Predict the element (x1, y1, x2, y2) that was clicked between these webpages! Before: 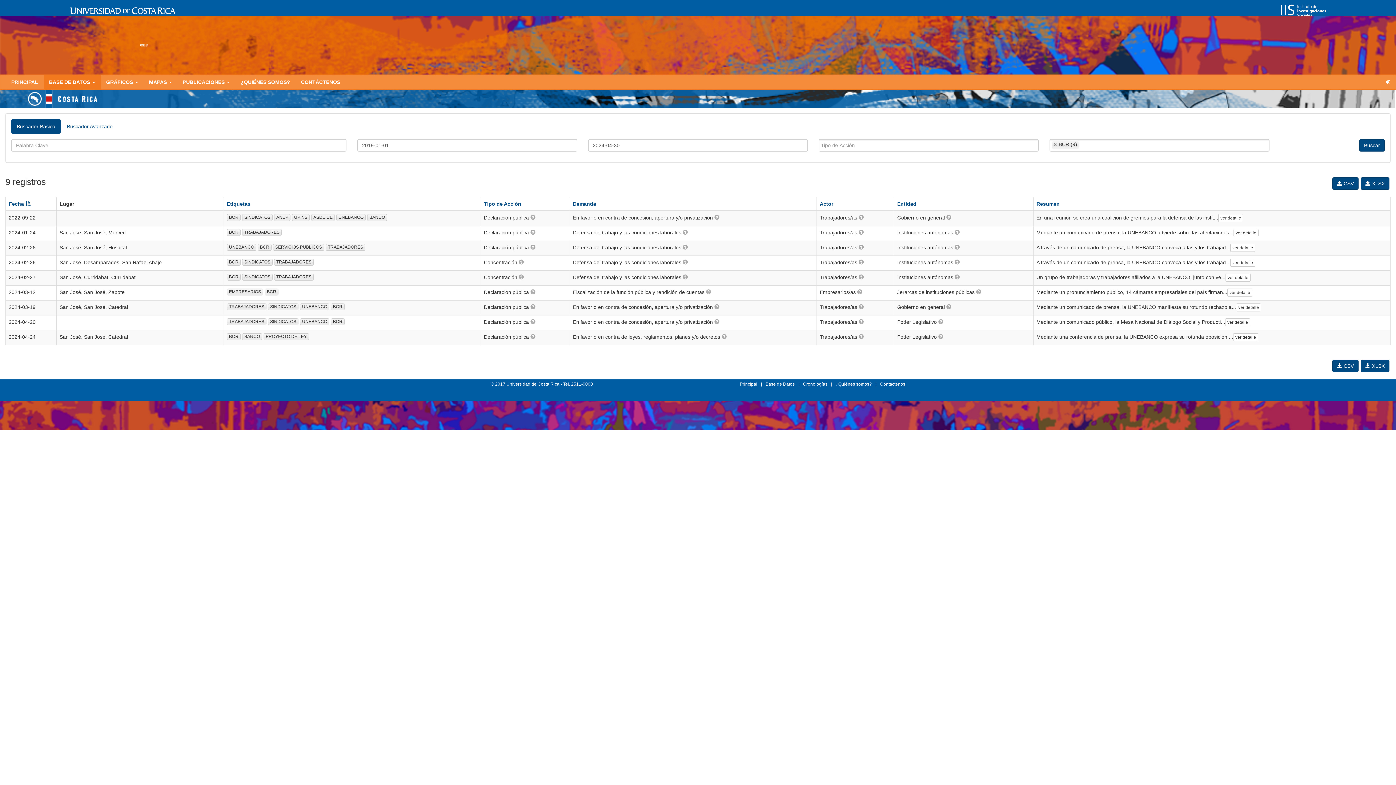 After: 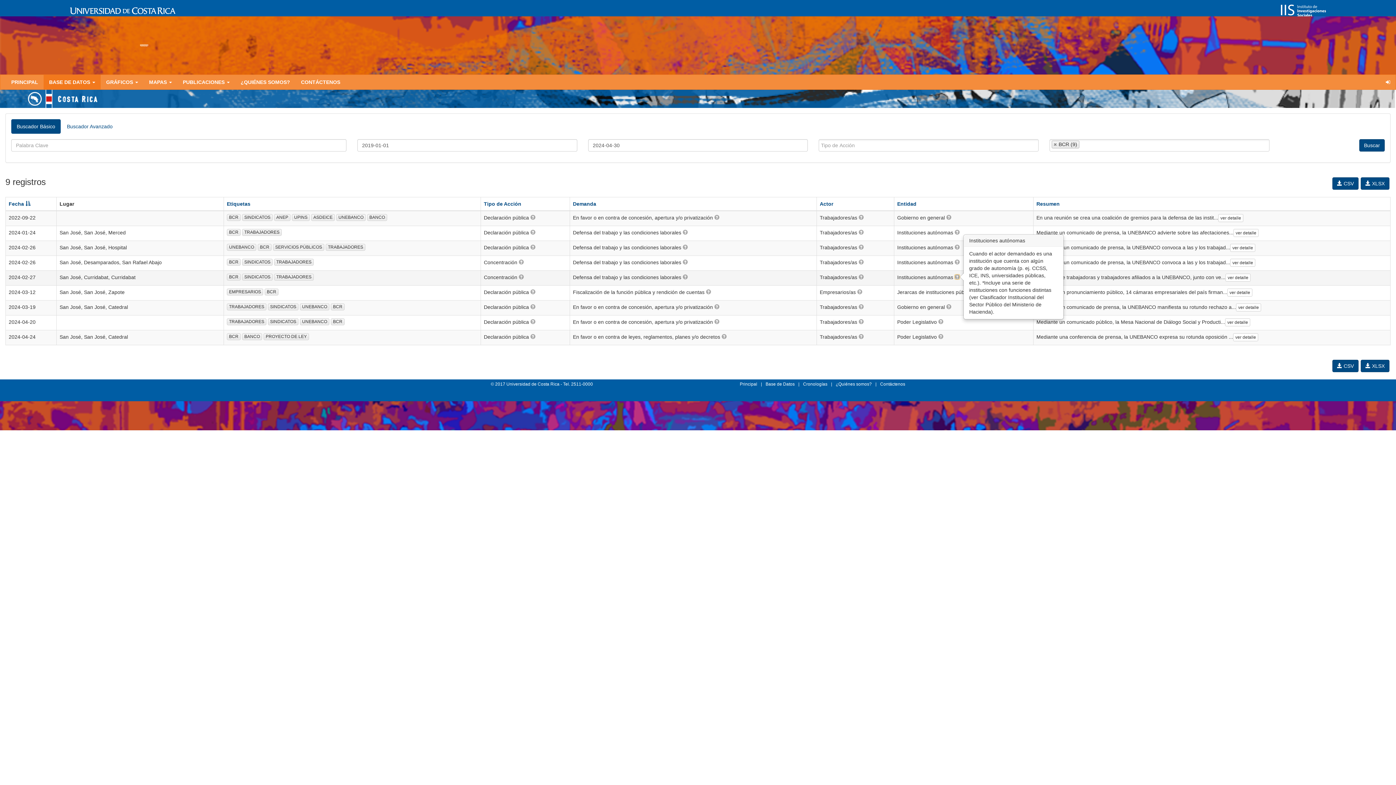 Action: bbox: (954, 274, 960, 279)